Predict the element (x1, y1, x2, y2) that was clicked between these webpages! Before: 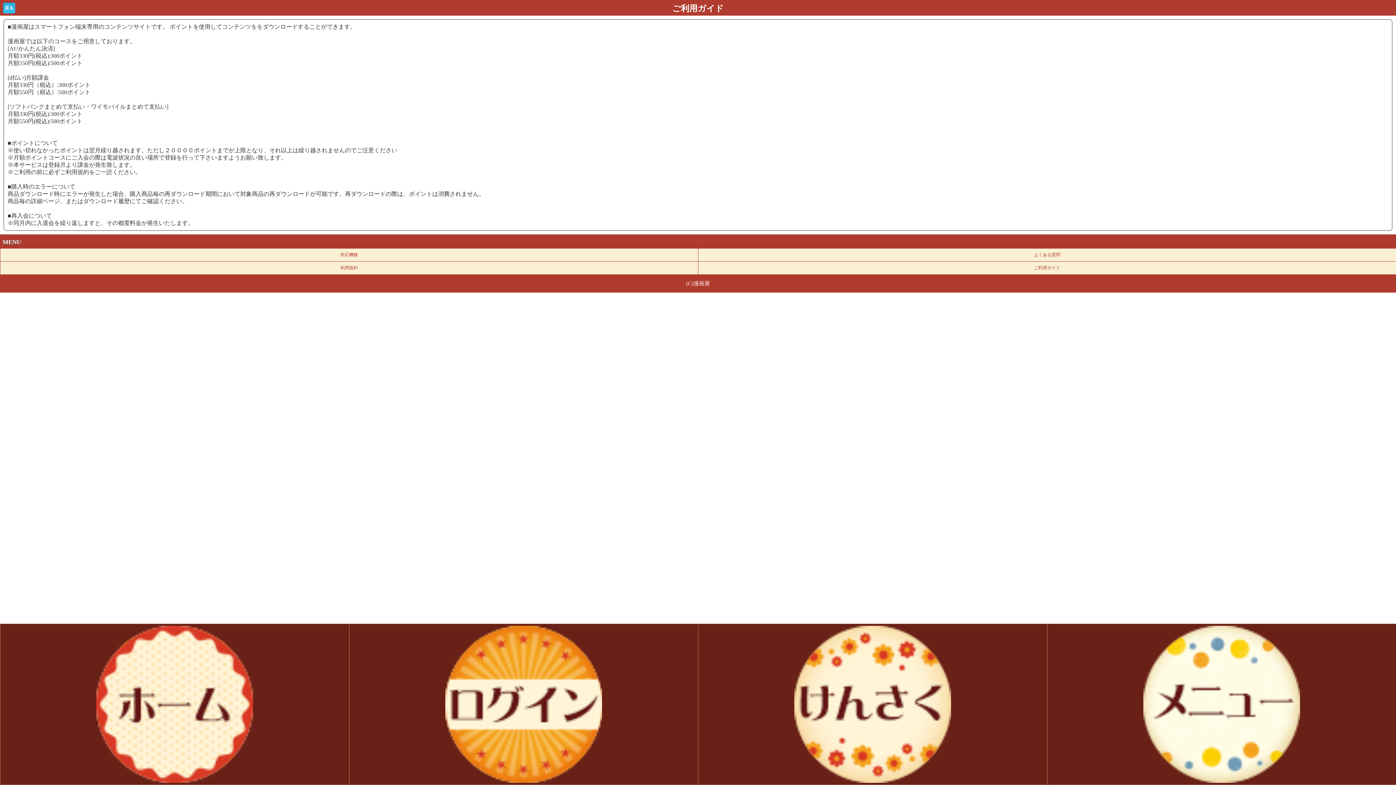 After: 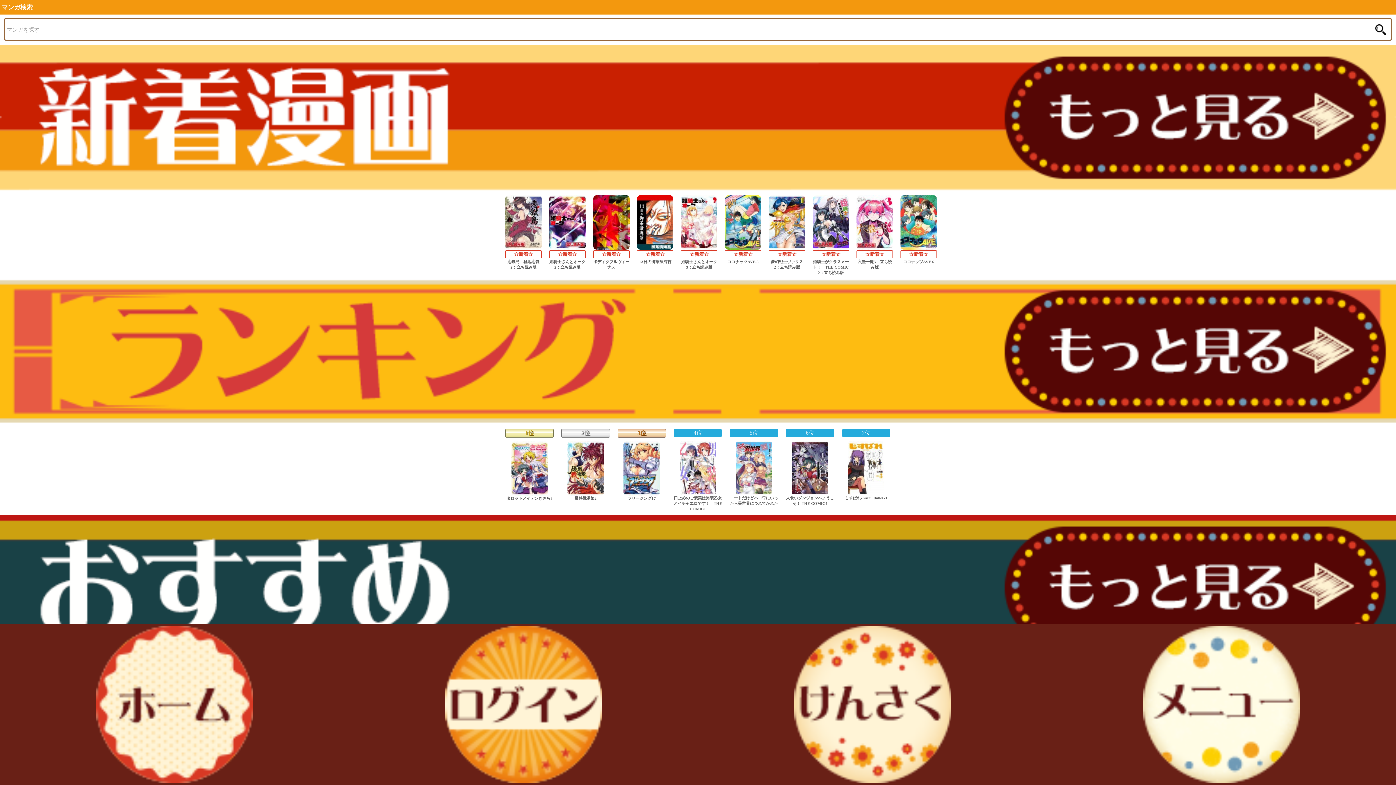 Action: bbox: (698, 626, 1047, 783)